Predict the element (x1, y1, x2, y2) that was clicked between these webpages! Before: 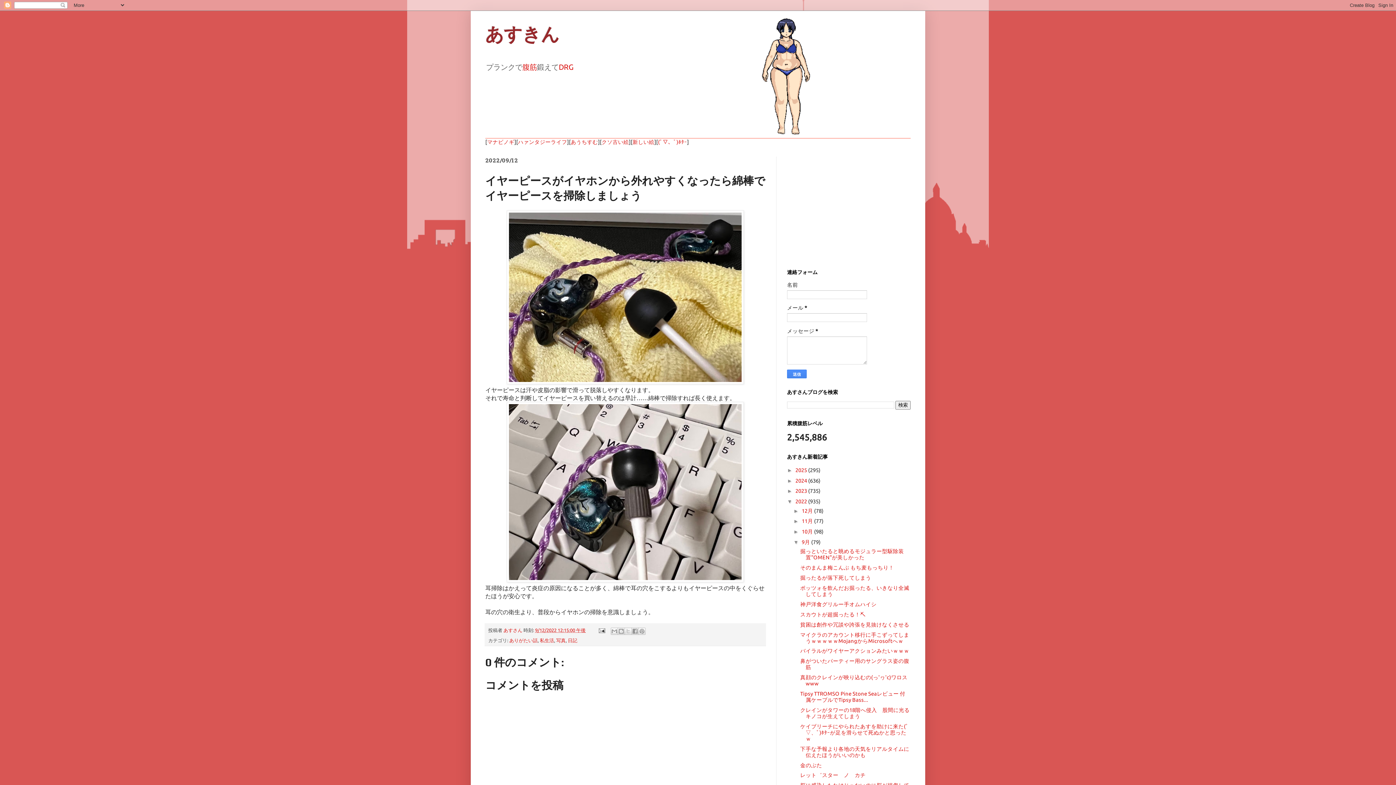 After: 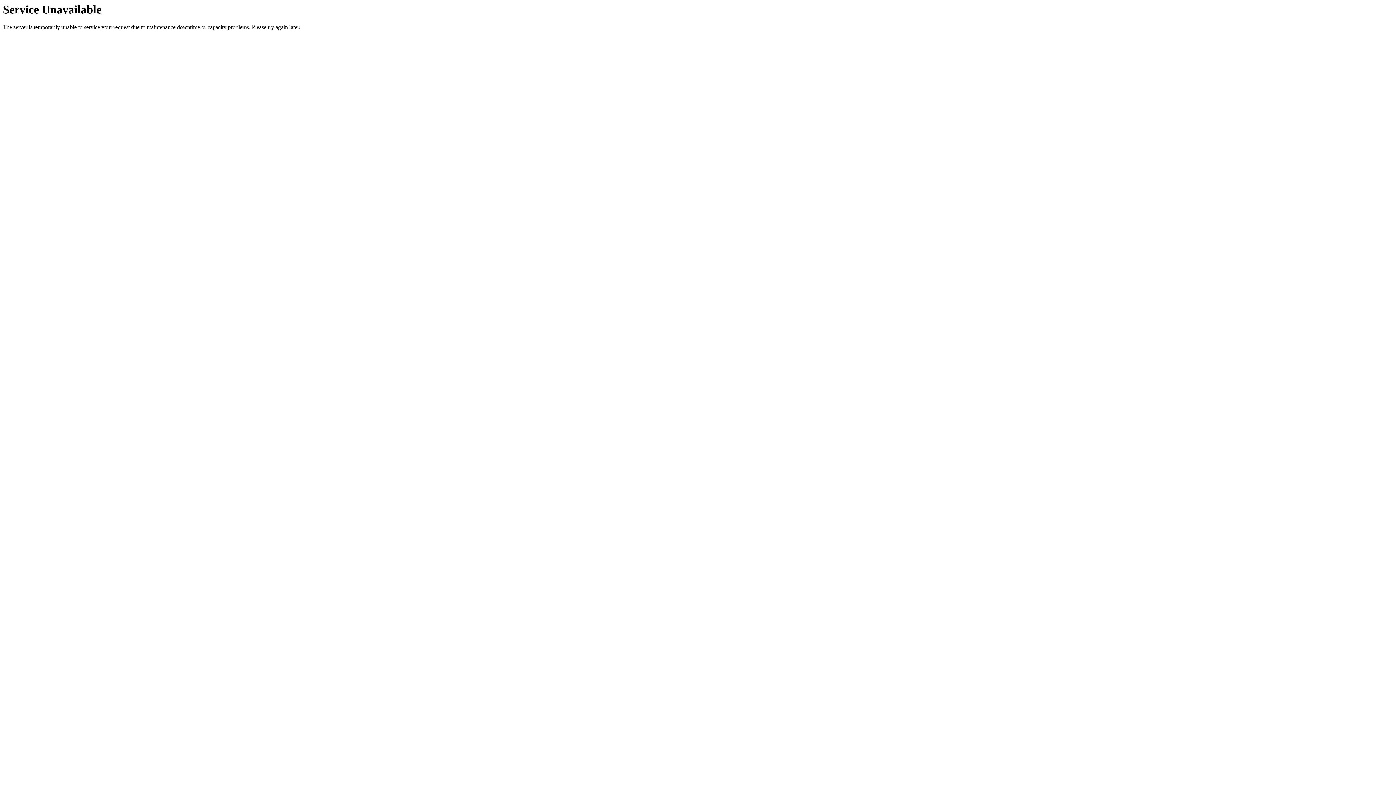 Action: bbox: (632, 138, 654, 145) label: 新しい絵